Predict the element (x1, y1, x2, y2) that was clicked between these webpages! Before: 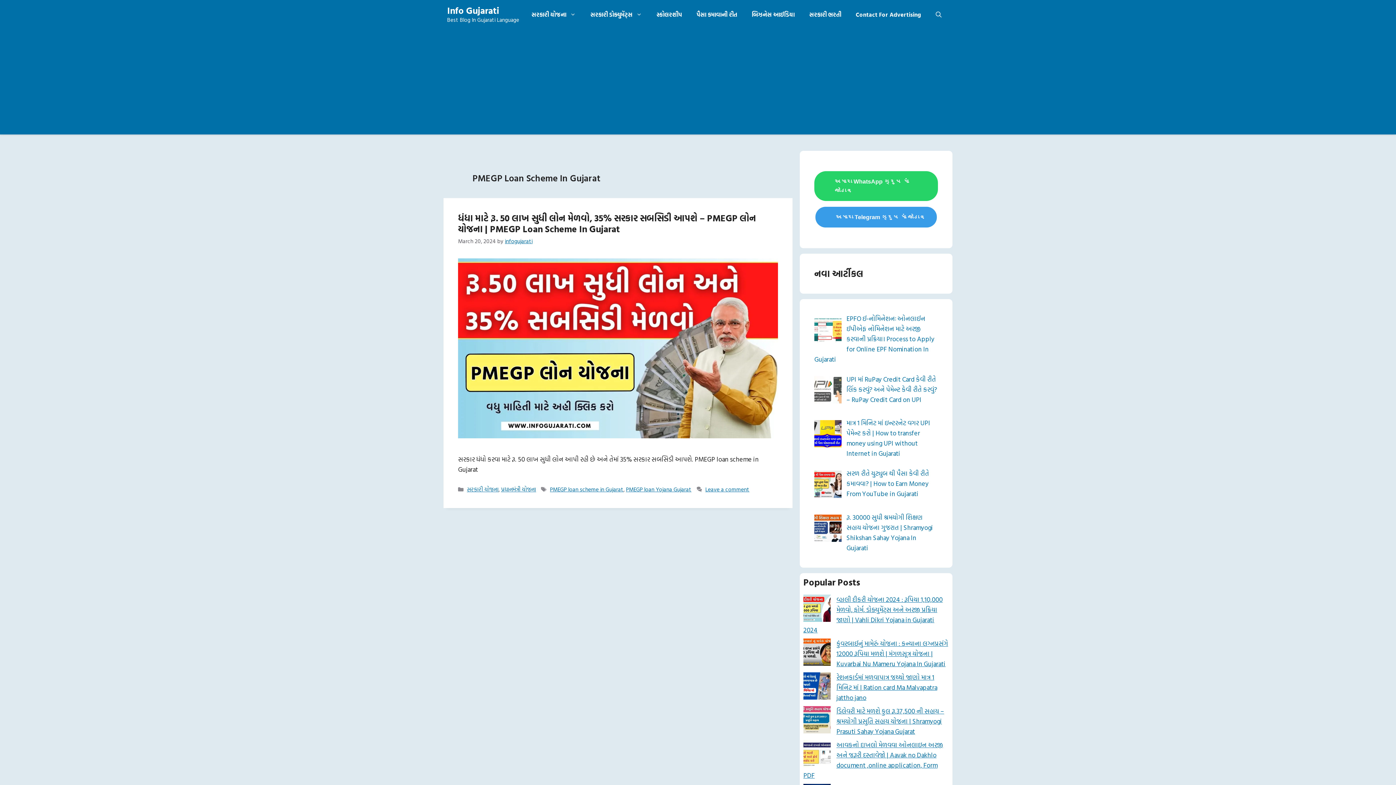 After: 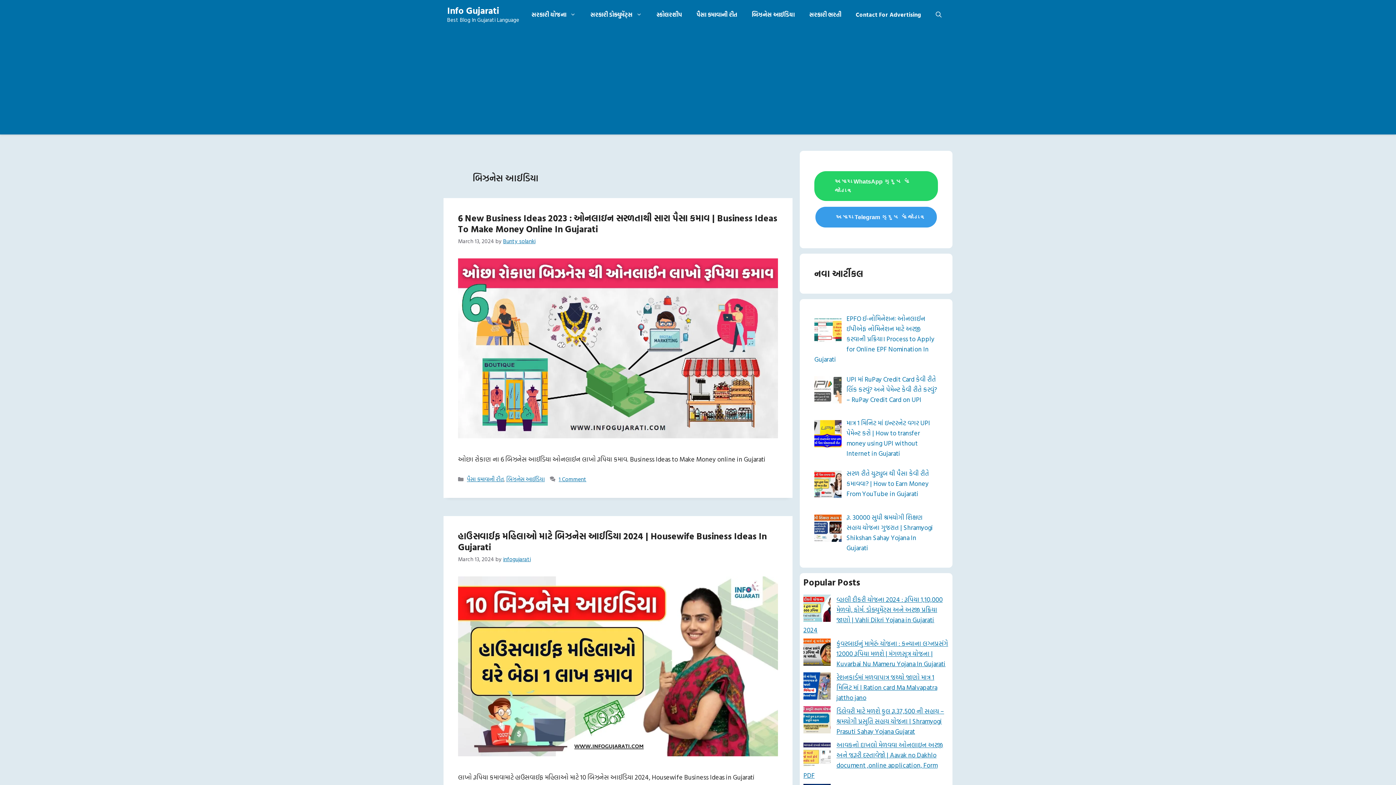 Action: bbox: (744, 3, 802, 25) label: બિઝનેસ આઈડિયા